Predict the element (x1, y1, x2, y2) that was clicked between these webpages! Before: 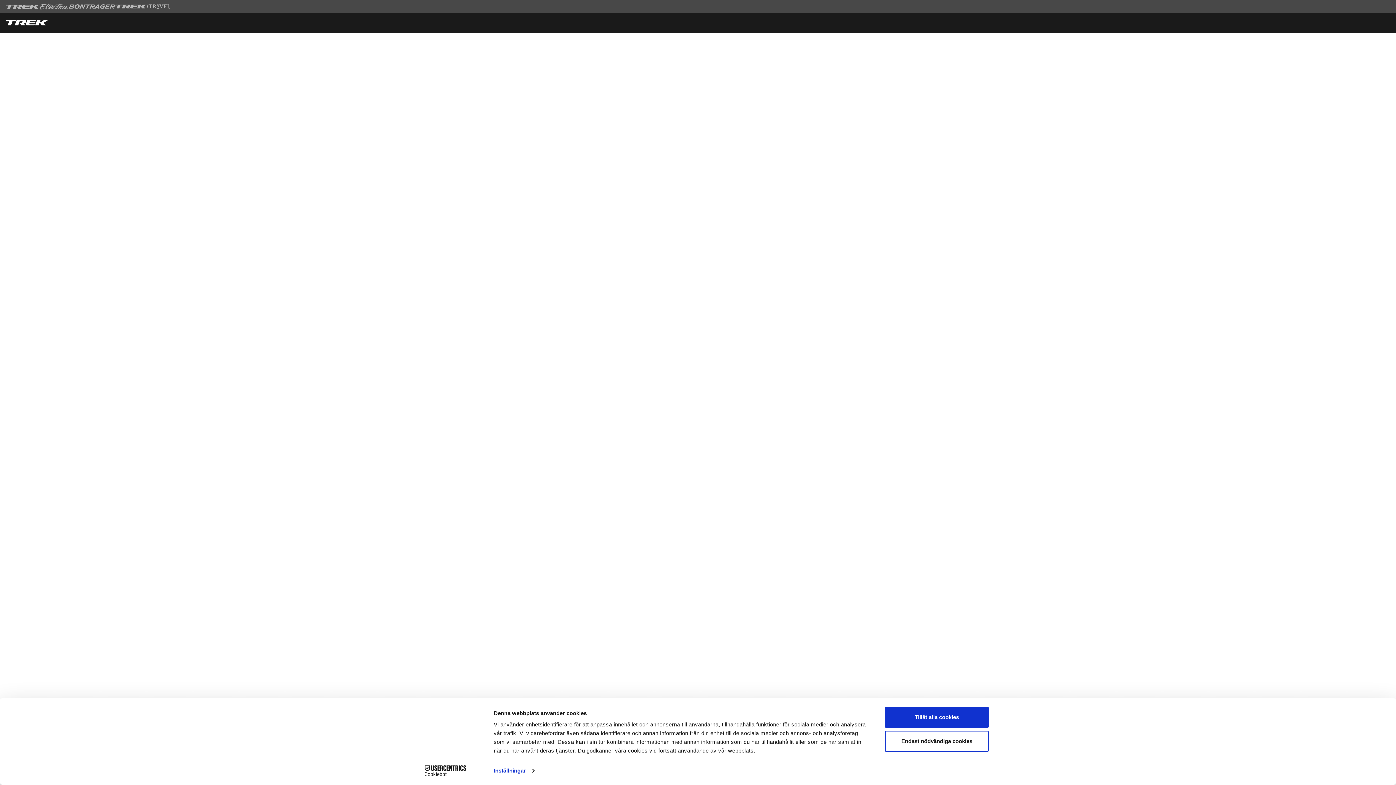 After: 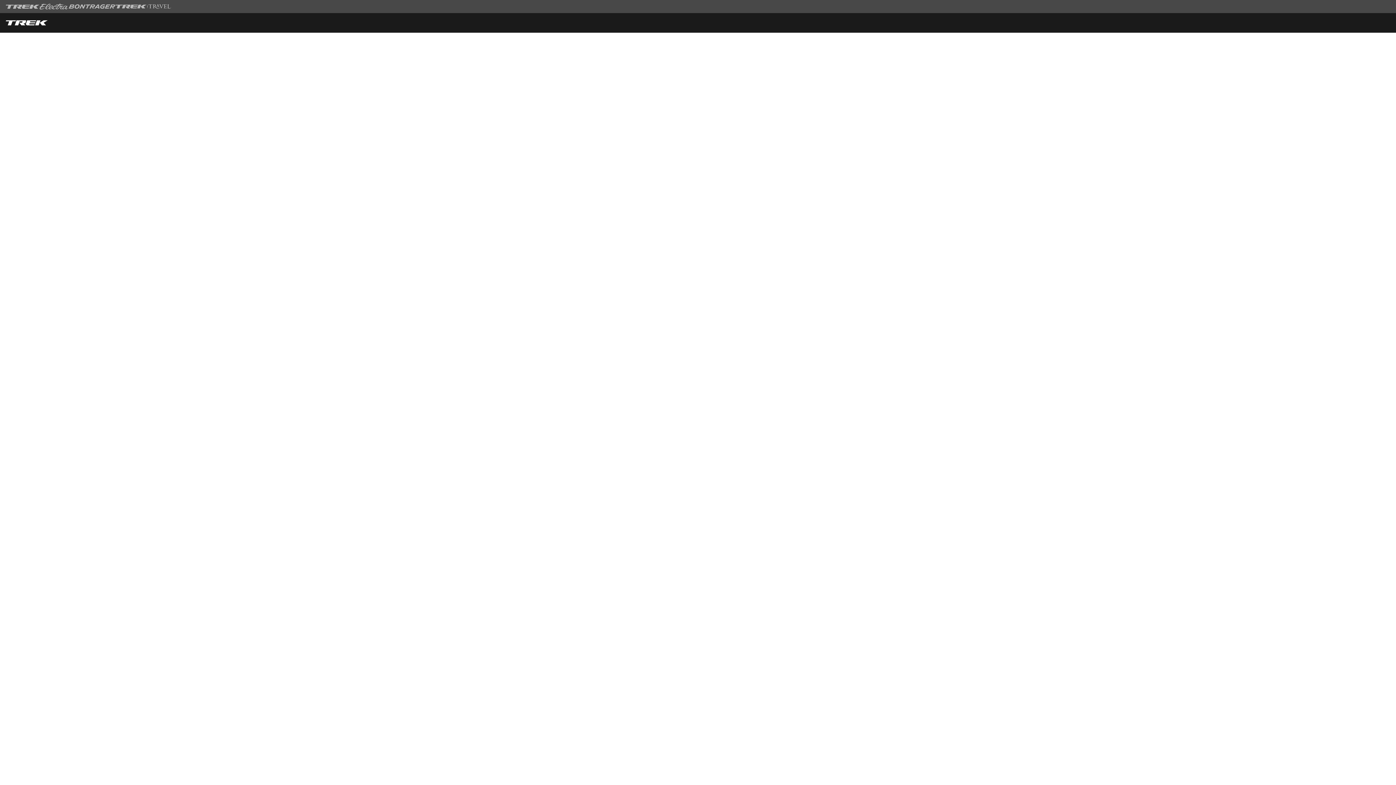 Action: label: Endast nödvändiga cookies bbox: (885, 731, 989, 752)